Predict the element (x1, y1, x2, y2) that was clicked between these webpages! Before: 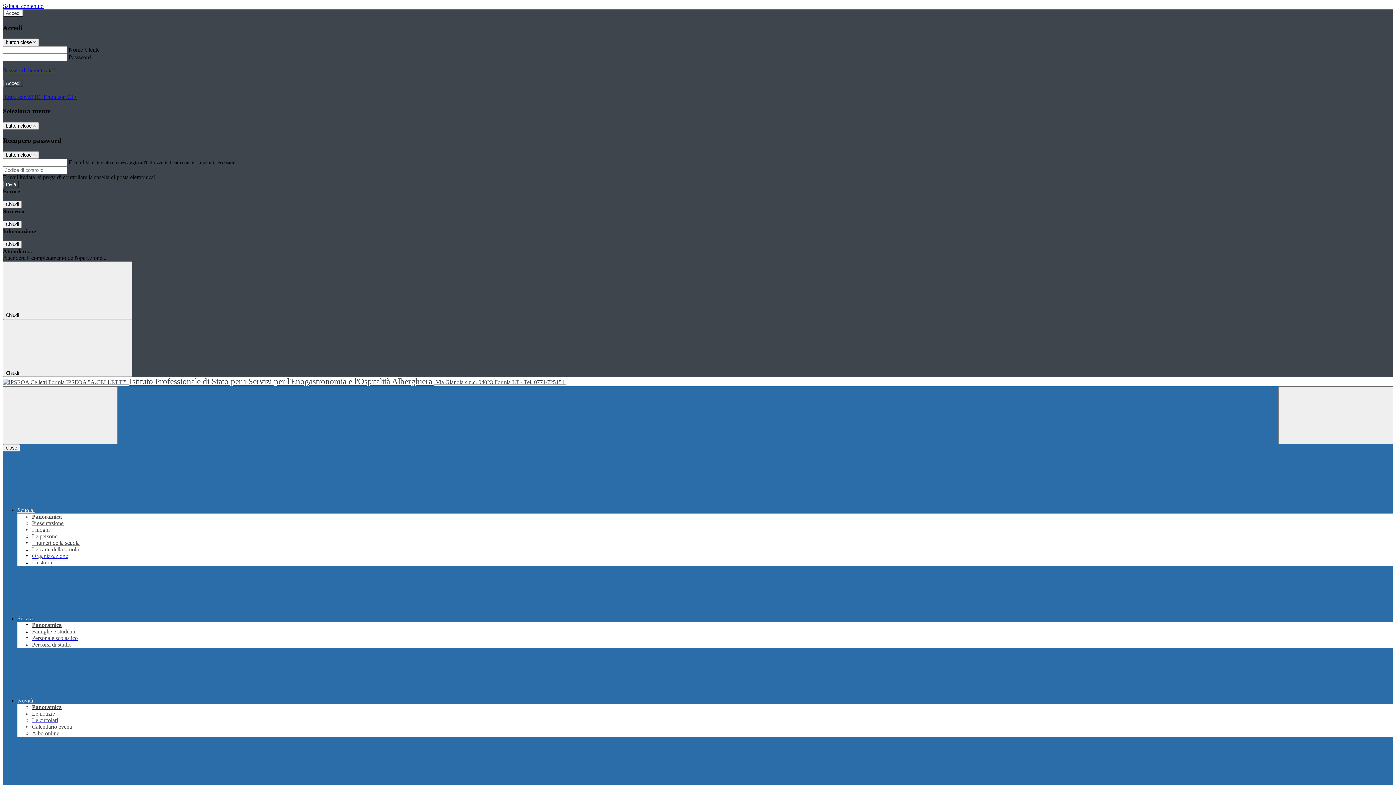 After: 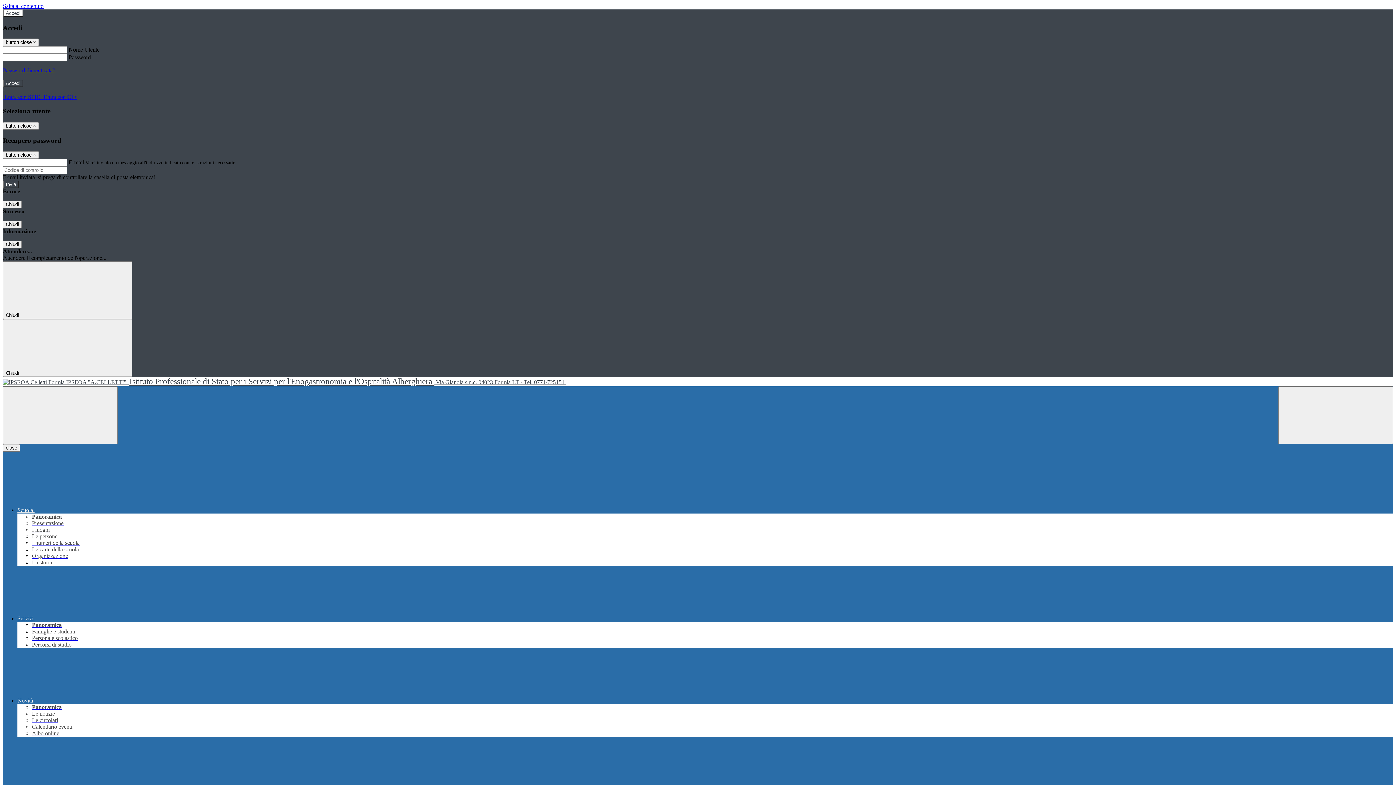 Action: bbox: (32, 546, 78, 552) label: Le carte della scuola